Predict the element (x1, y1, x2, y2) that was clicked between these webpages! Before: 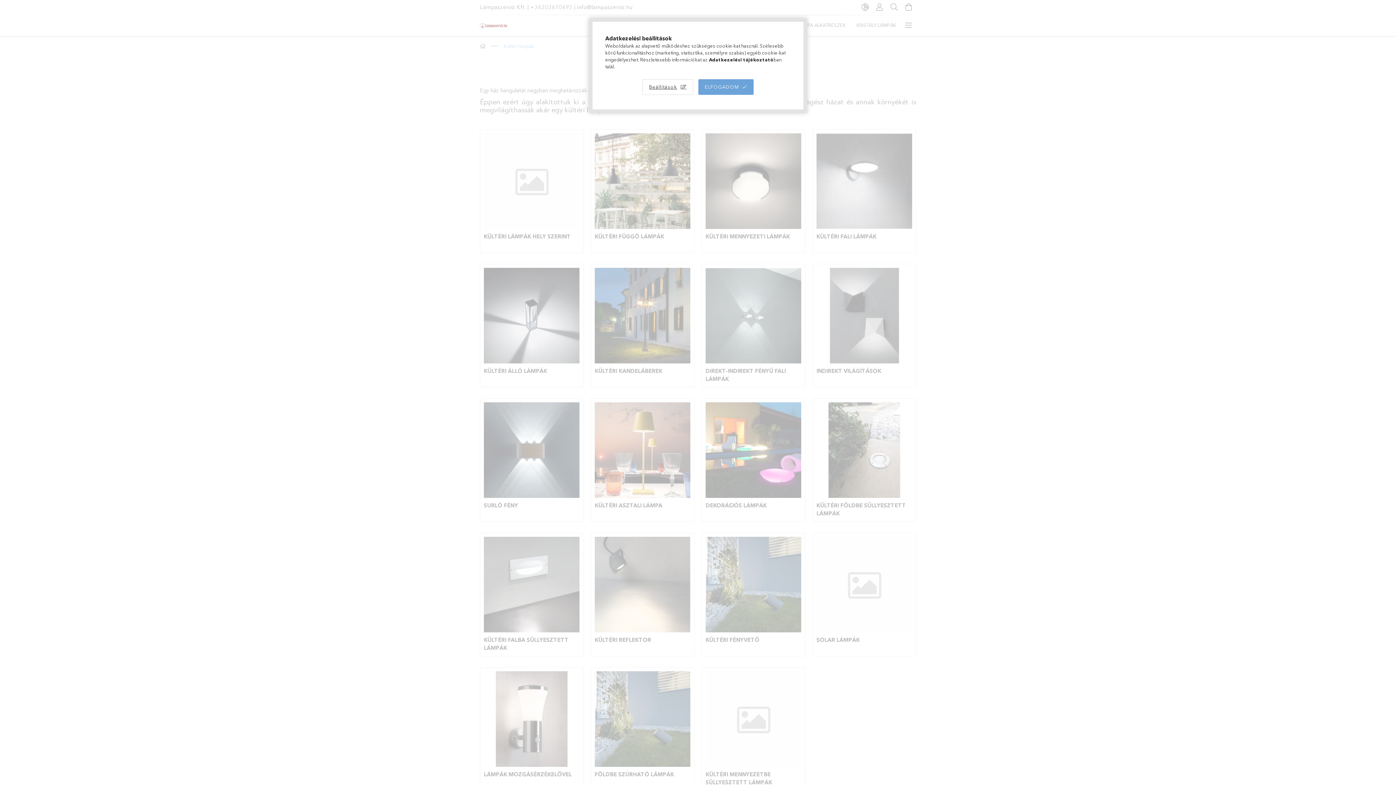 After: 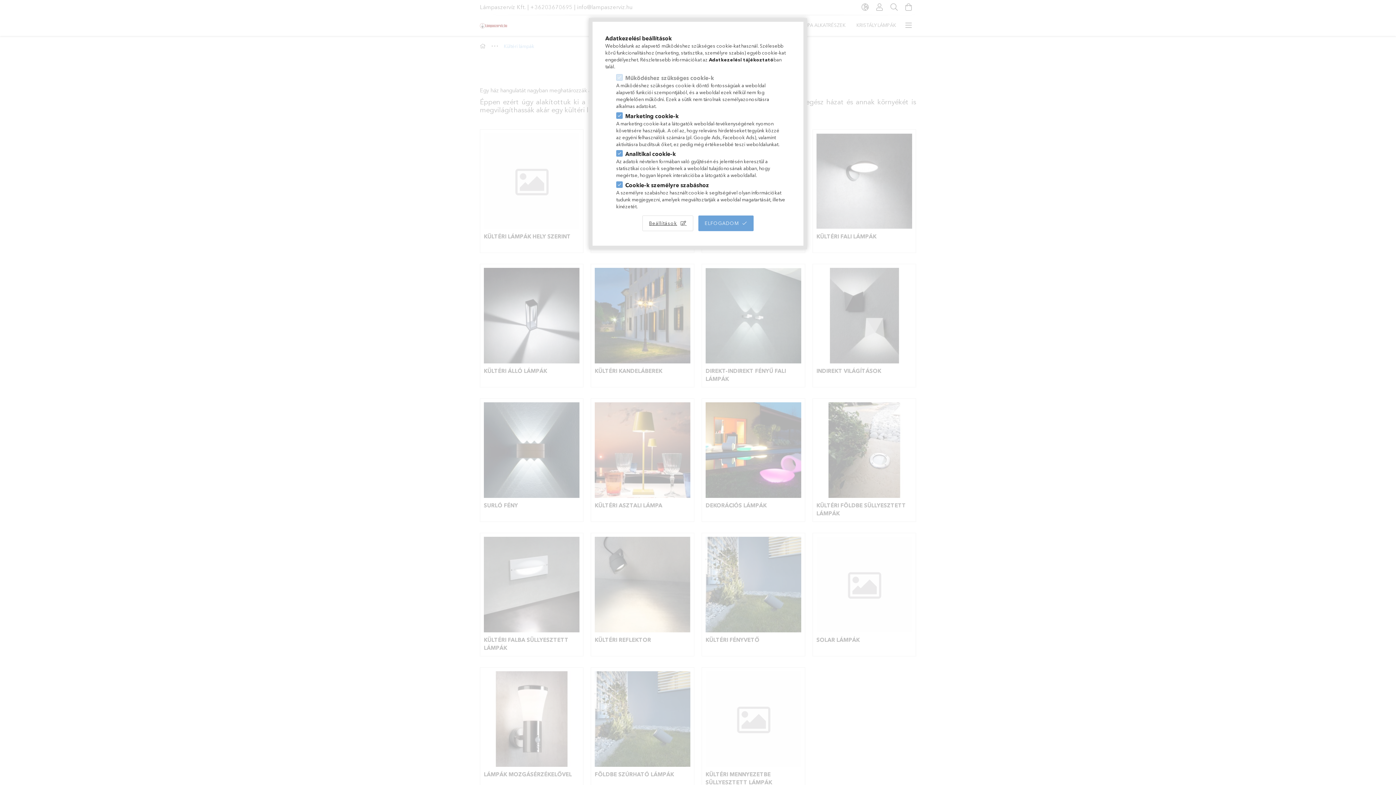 Action: label: Beállítások bbox: (642, 79, 693, 94)